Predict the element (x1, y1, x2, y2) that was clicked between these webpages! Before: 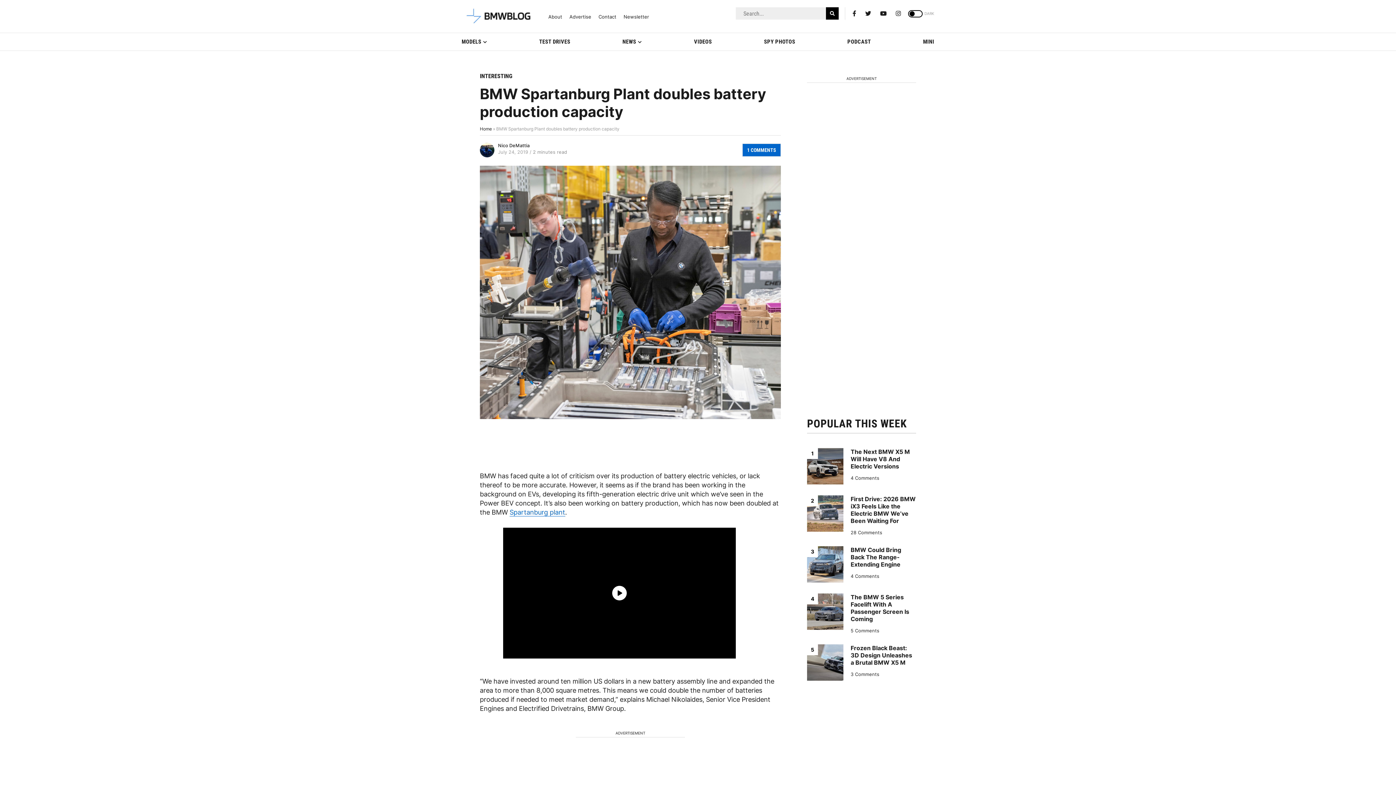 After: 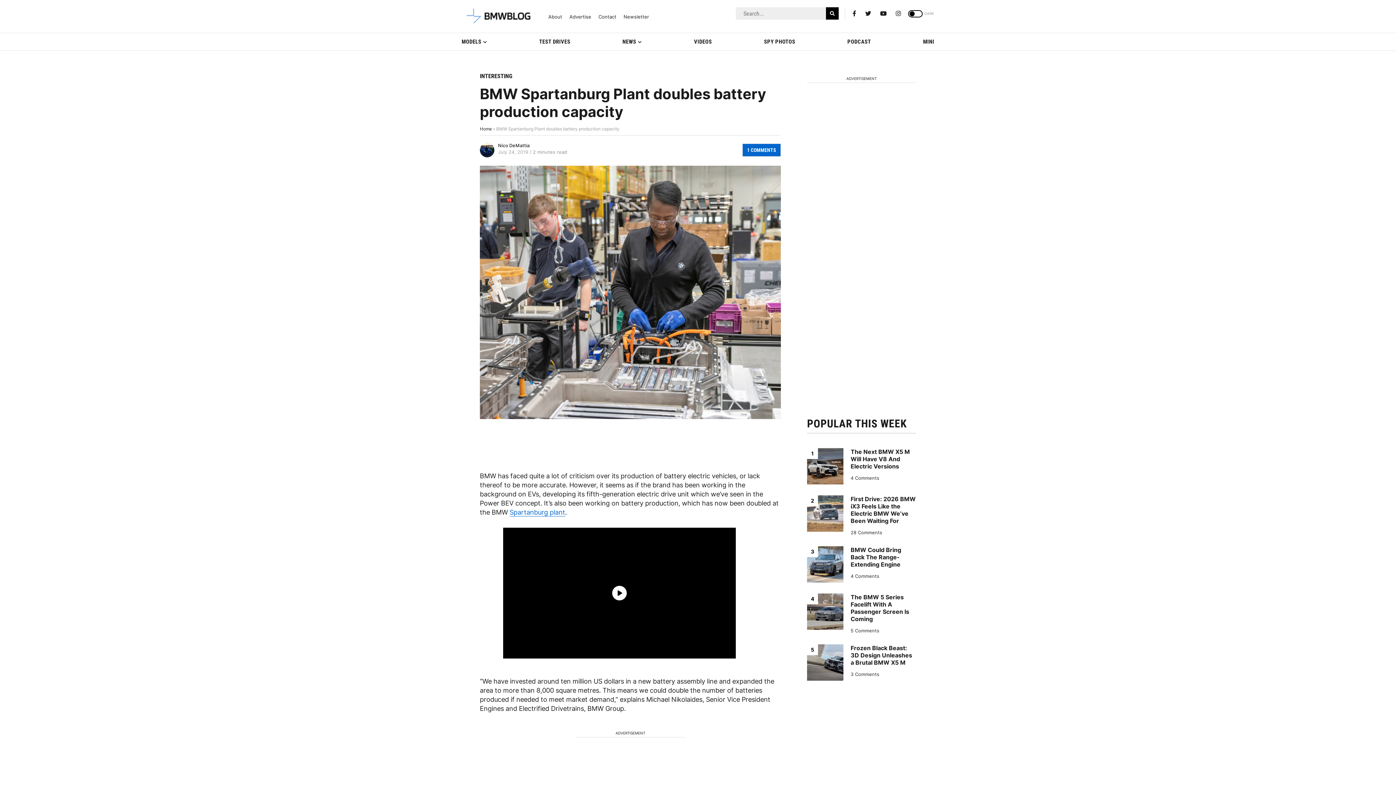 Action: bbox: (880, 9, 886, 17)